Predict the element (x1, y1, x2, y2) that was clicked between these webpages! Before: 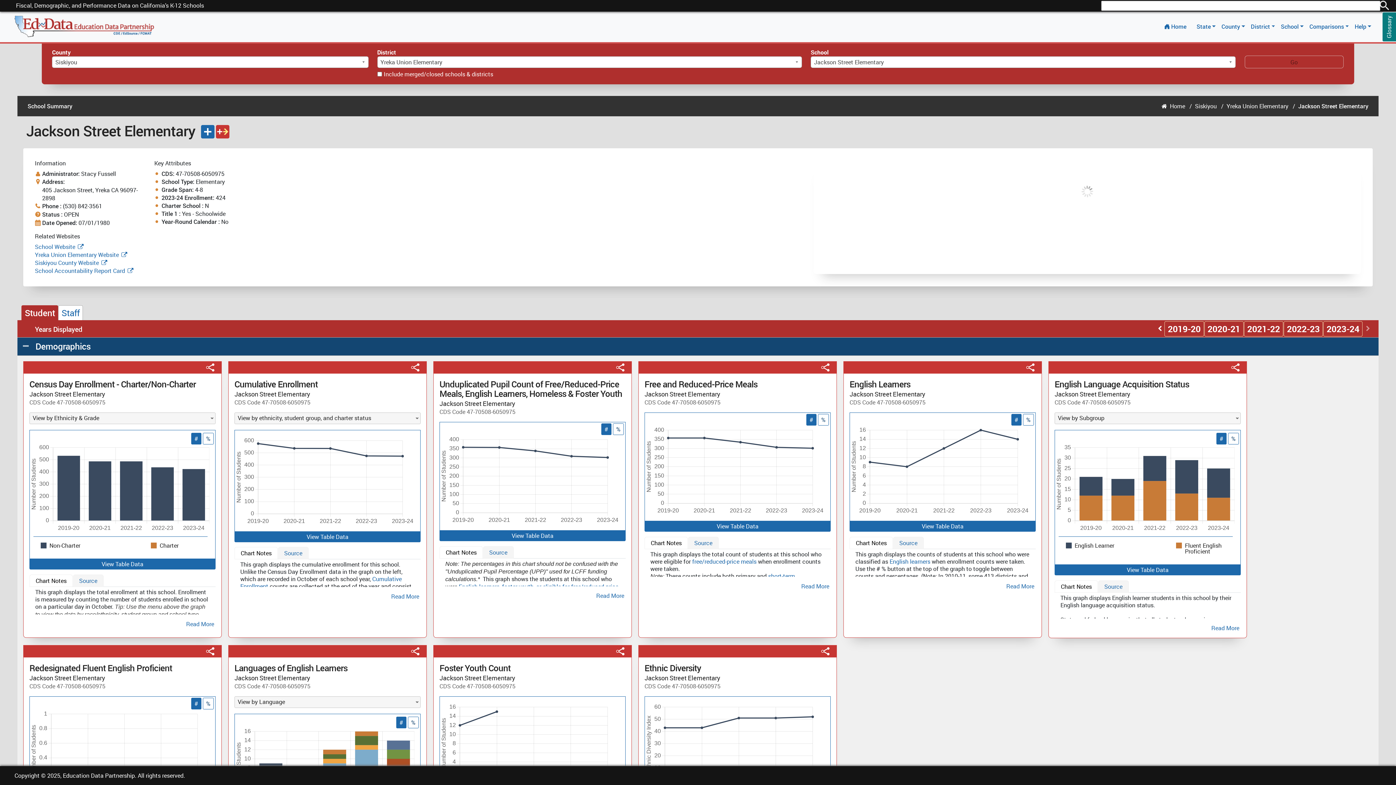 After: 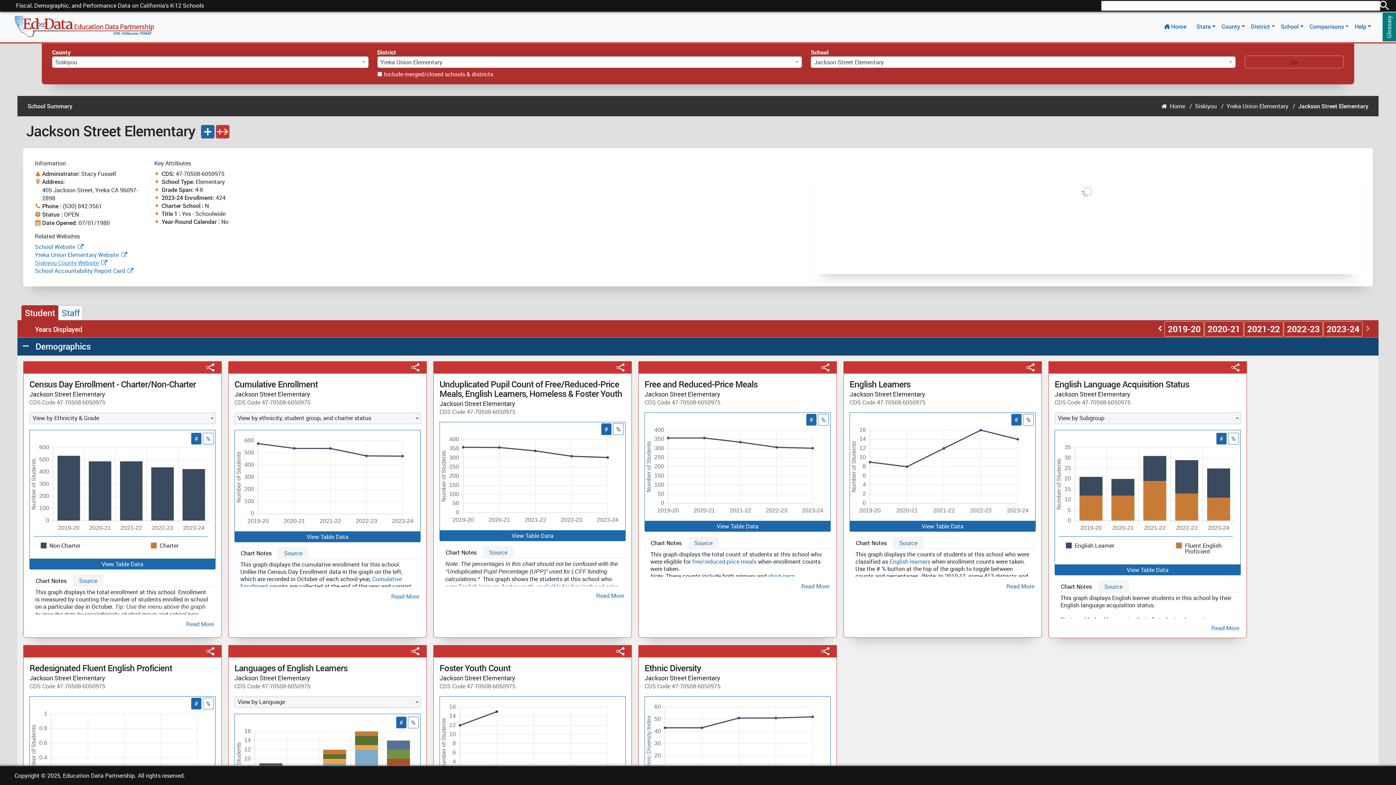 Action: bbox: (34, 258, 98, 266) label: Siskiyou County Website